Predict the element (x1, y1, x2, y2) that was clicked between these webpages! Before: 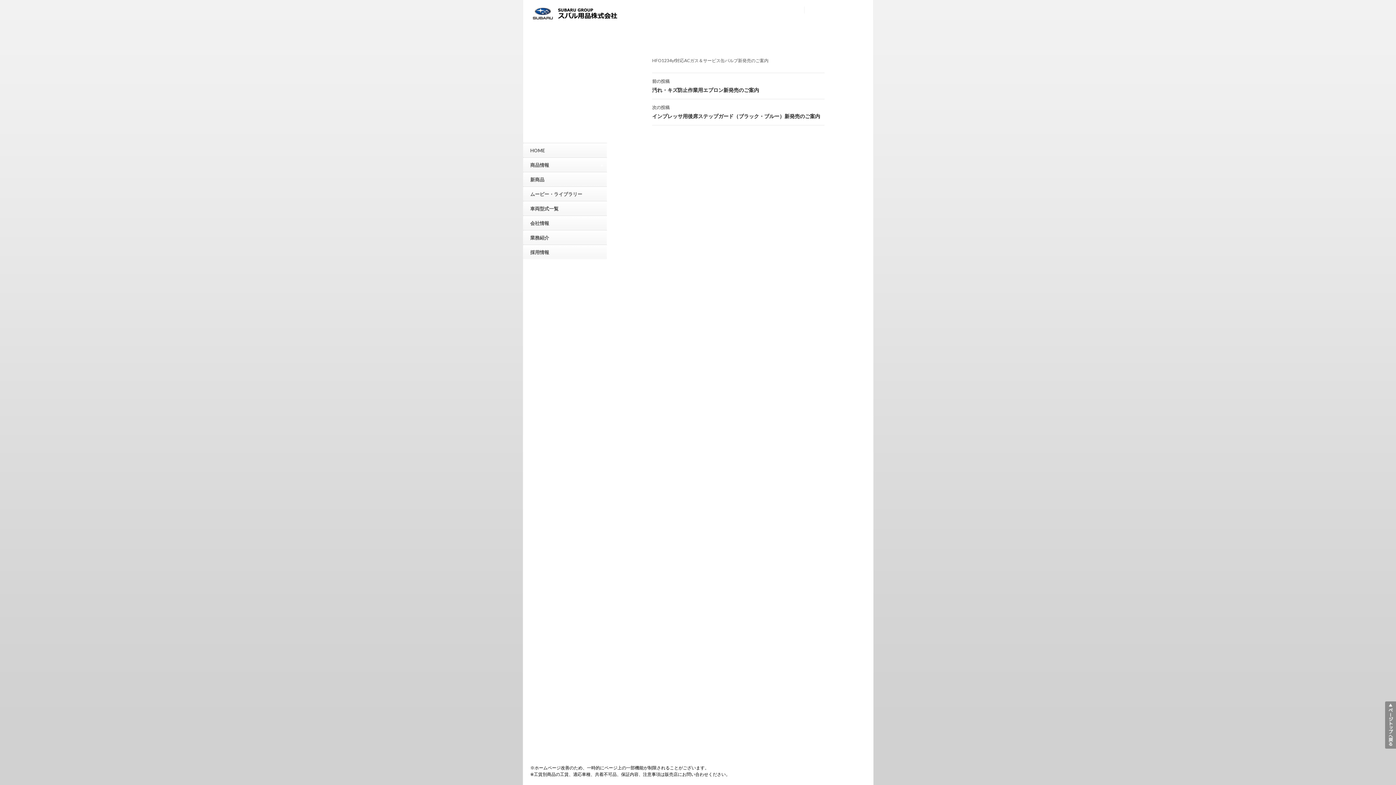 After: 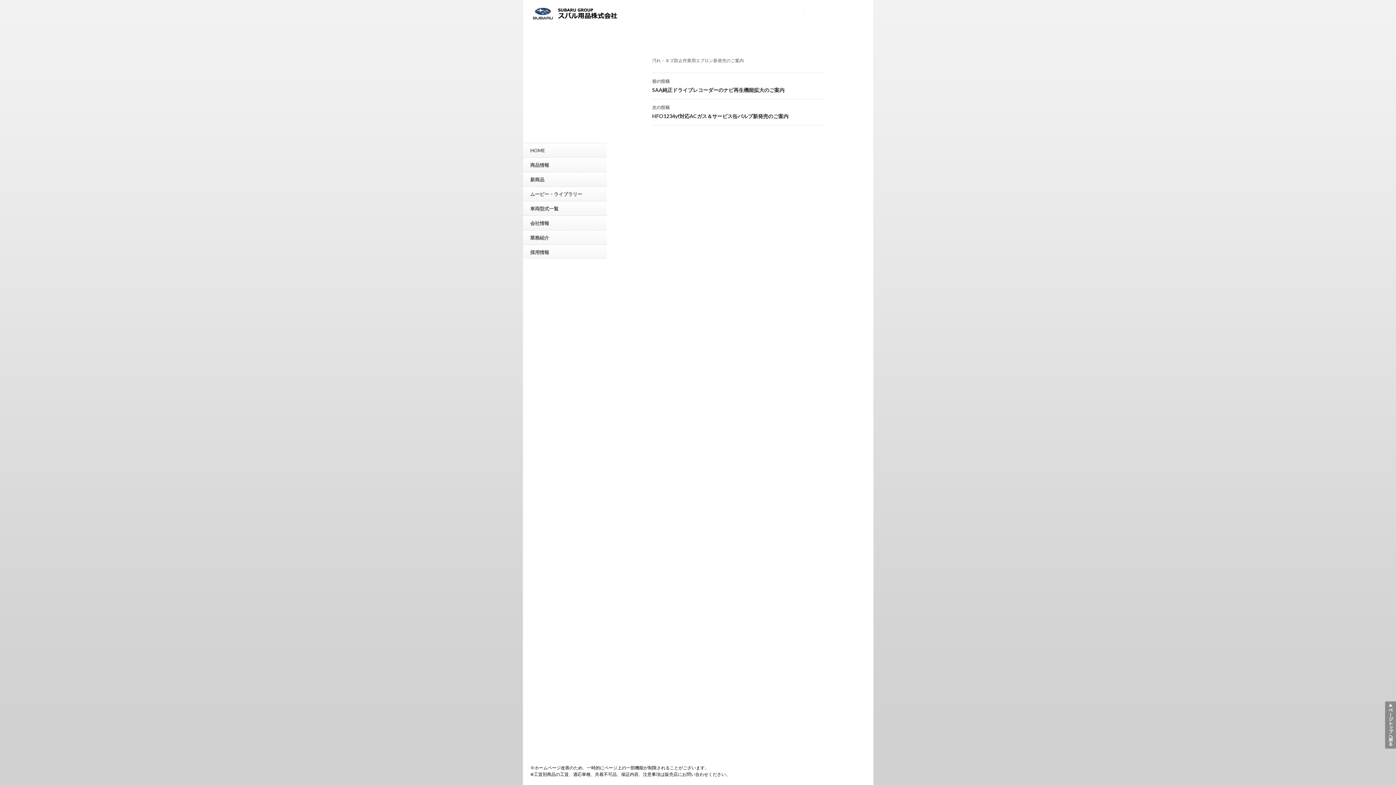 Action: label: 前の投稿
汚れ・キズ防止作業用エプロン新発売のご案内 bbox: (652, 73, 824, 99)